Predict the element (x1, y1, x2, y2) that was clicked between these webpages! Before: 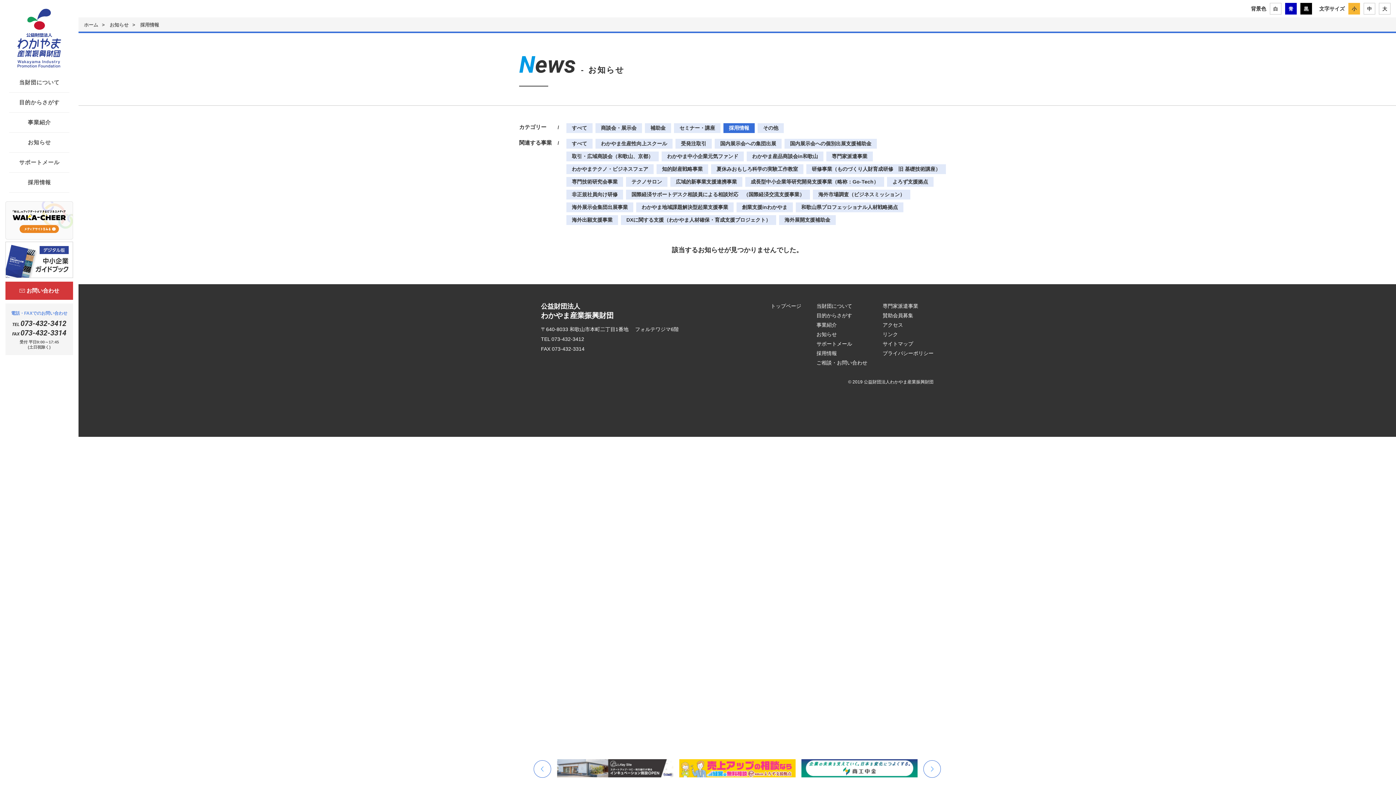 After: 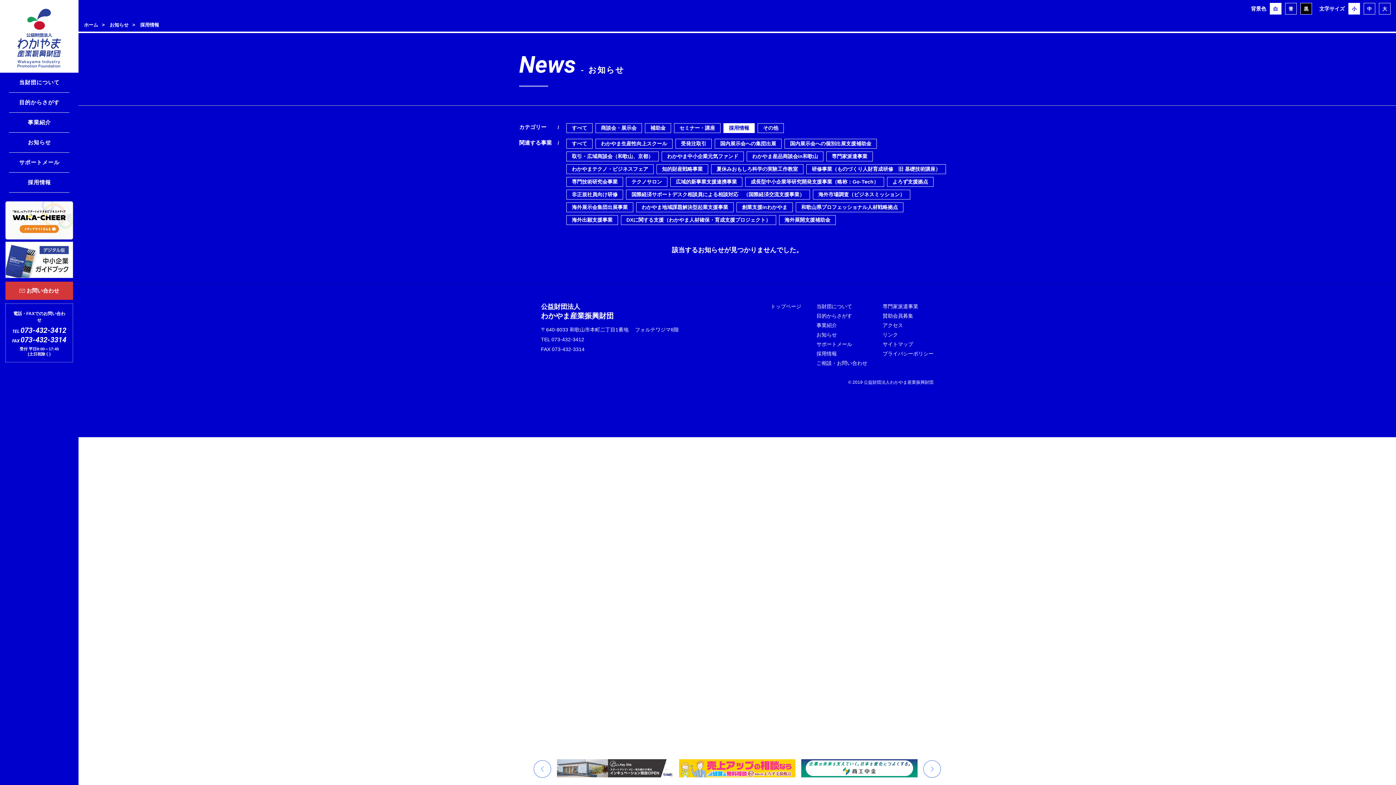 Action: label: 青 bbox: (1285, 2, 1297, 14)